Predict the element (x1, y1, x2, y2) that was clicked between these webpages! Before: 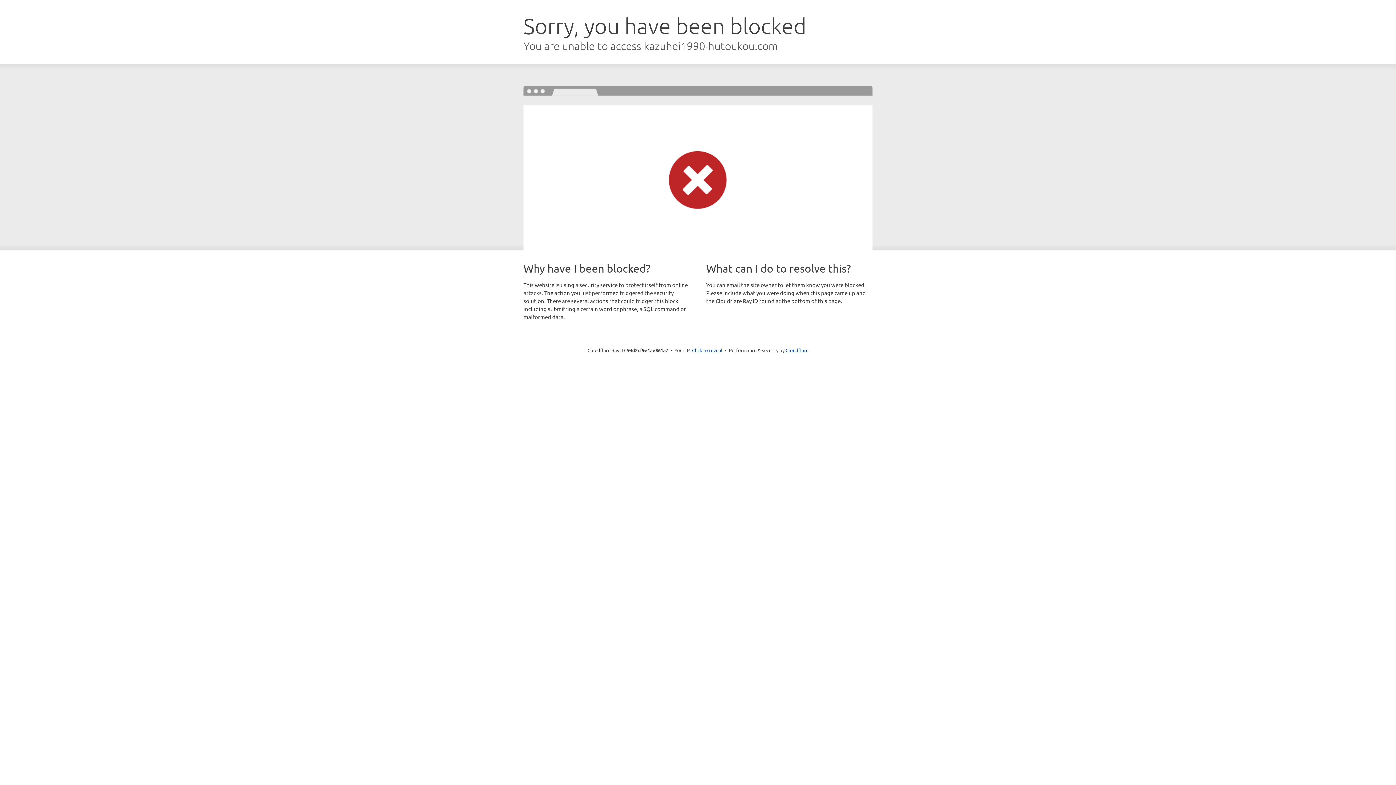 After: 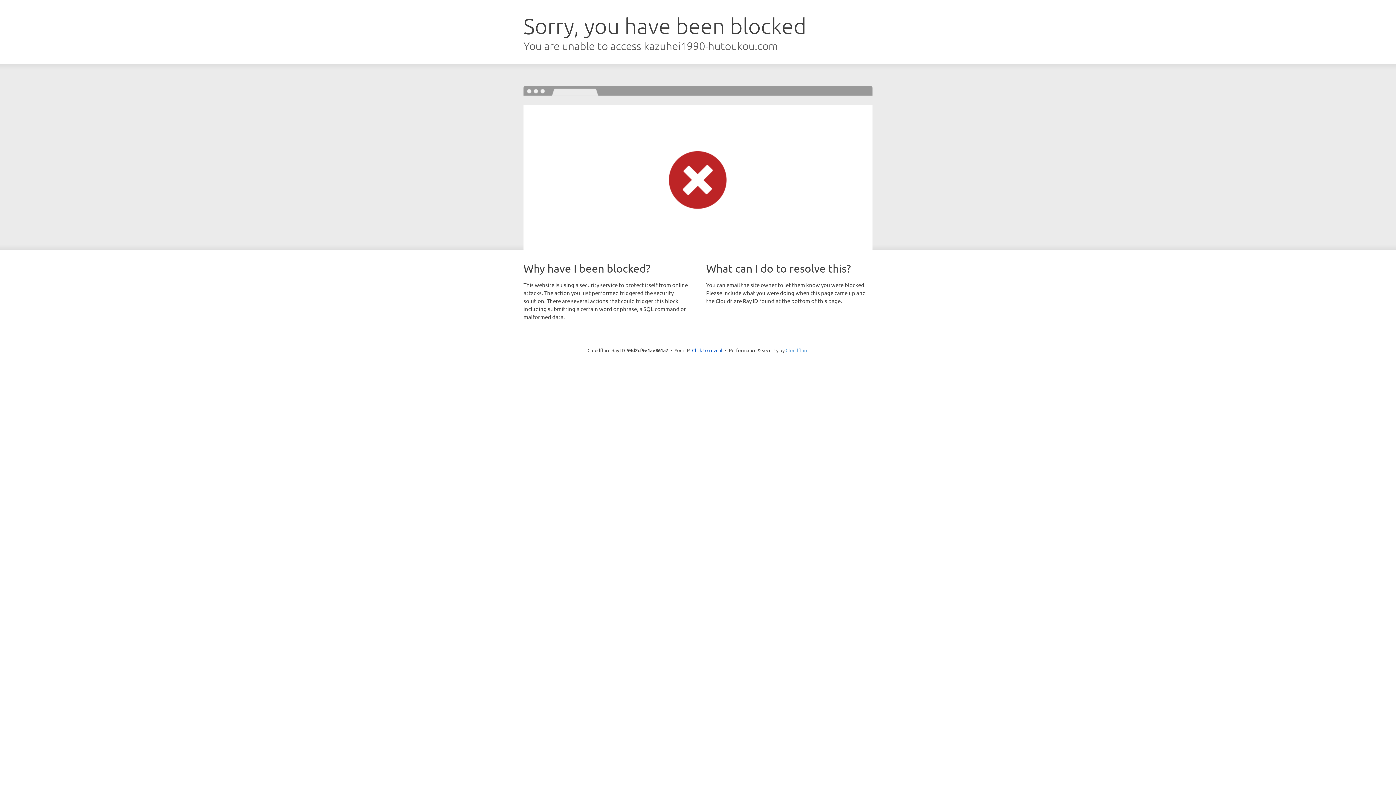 Action: bbox: (785, 347, 808, 353) label: Cloudflare